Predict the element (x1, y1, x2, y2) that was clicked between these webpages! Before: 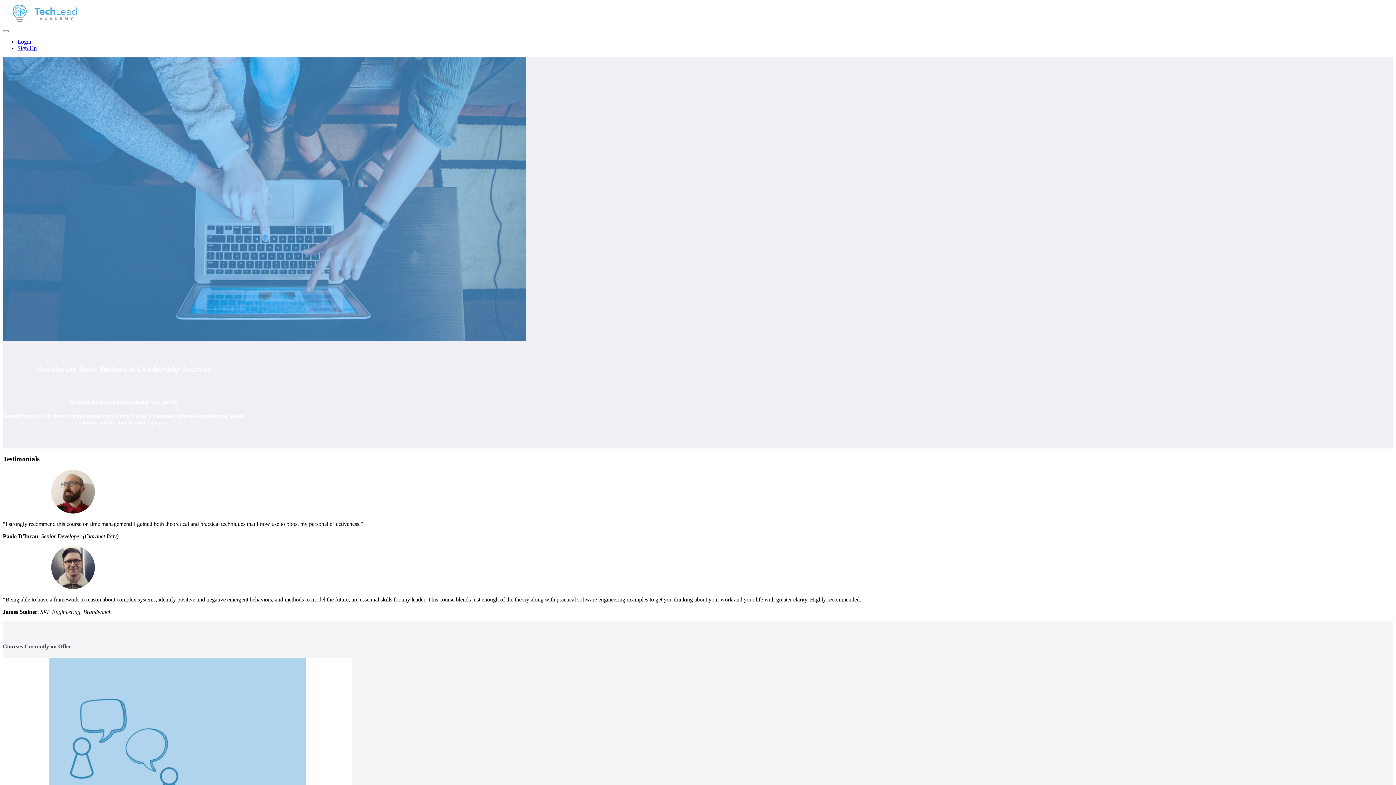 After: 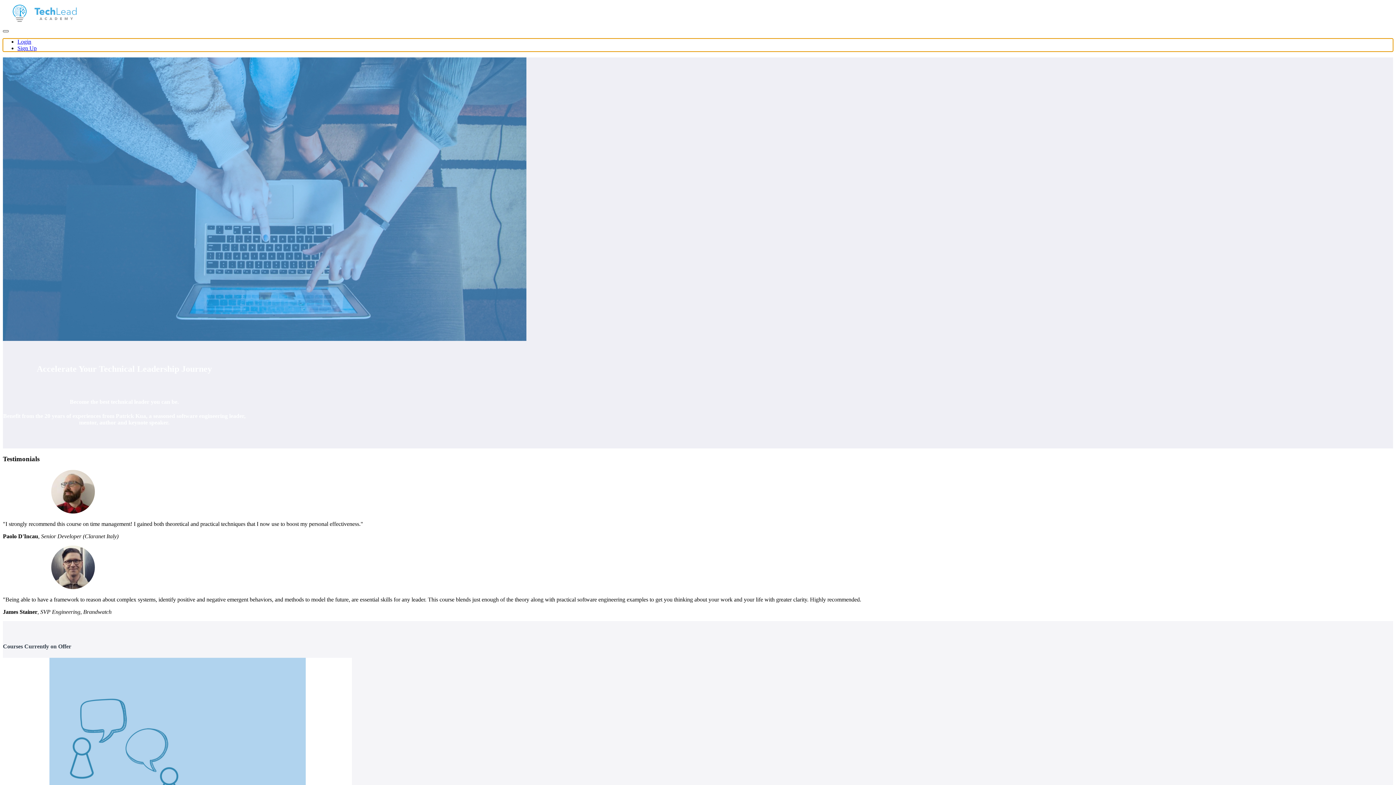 Action: label: Toggle navigation bbox: (2, 30, 8, 32)